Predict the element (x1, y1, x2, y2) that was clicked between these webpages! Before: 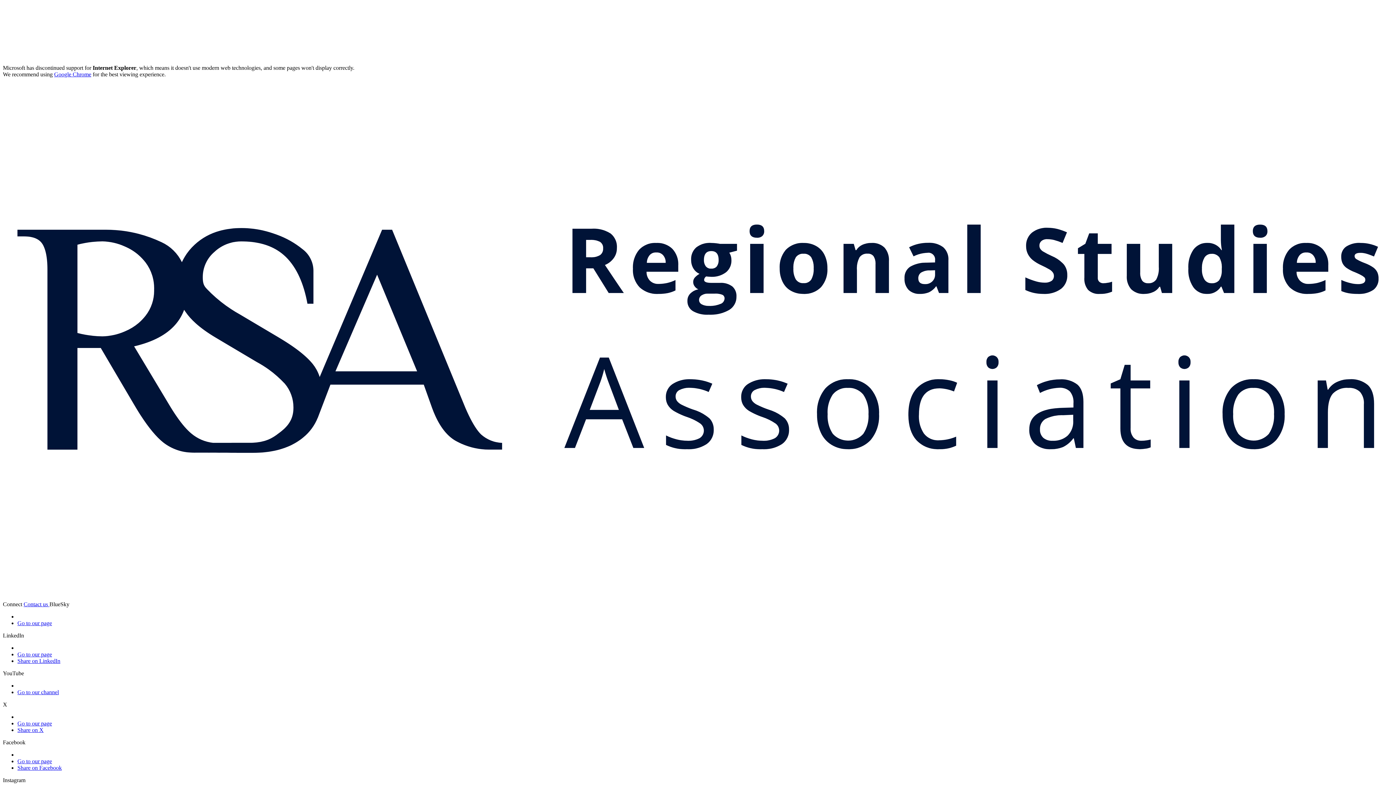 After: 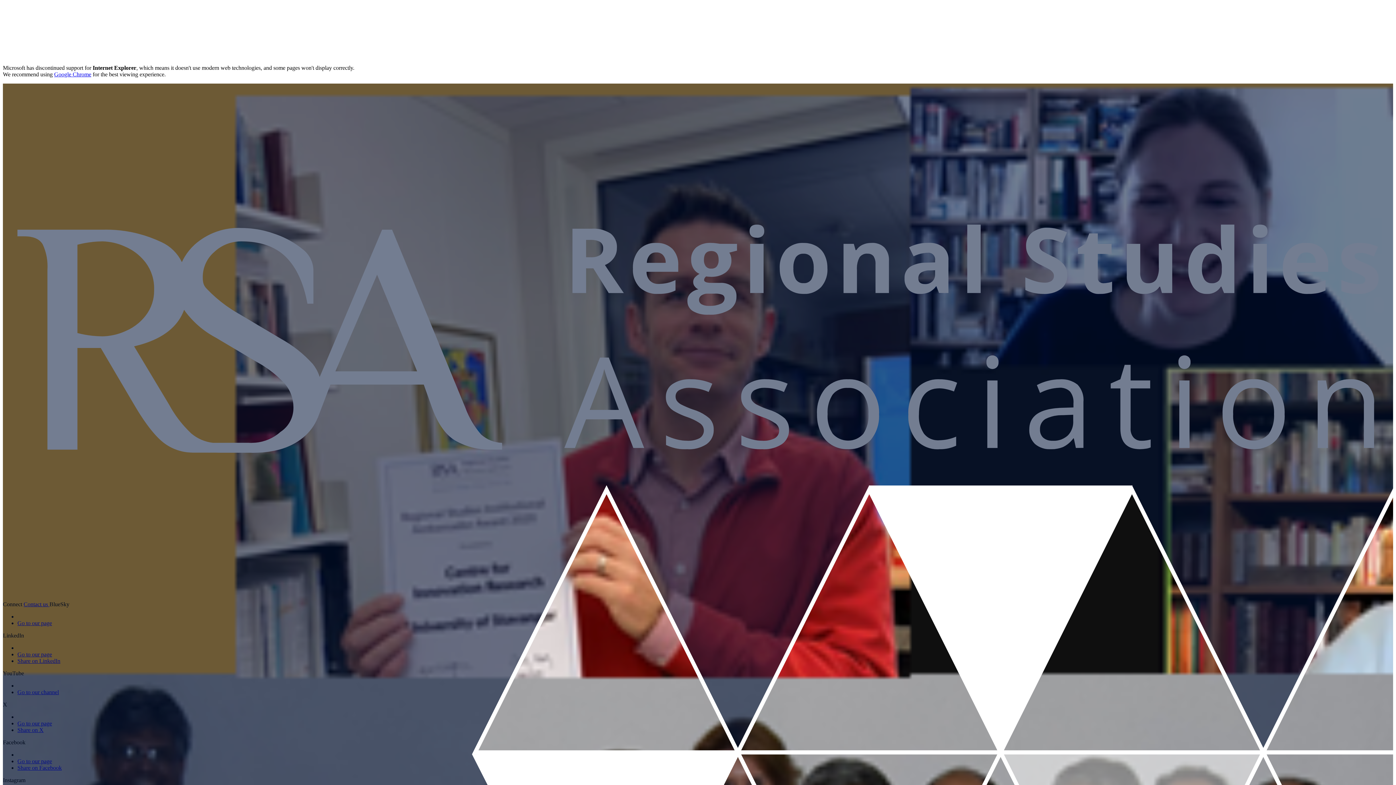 Action: bbox: (17, 589, 1378, 595)